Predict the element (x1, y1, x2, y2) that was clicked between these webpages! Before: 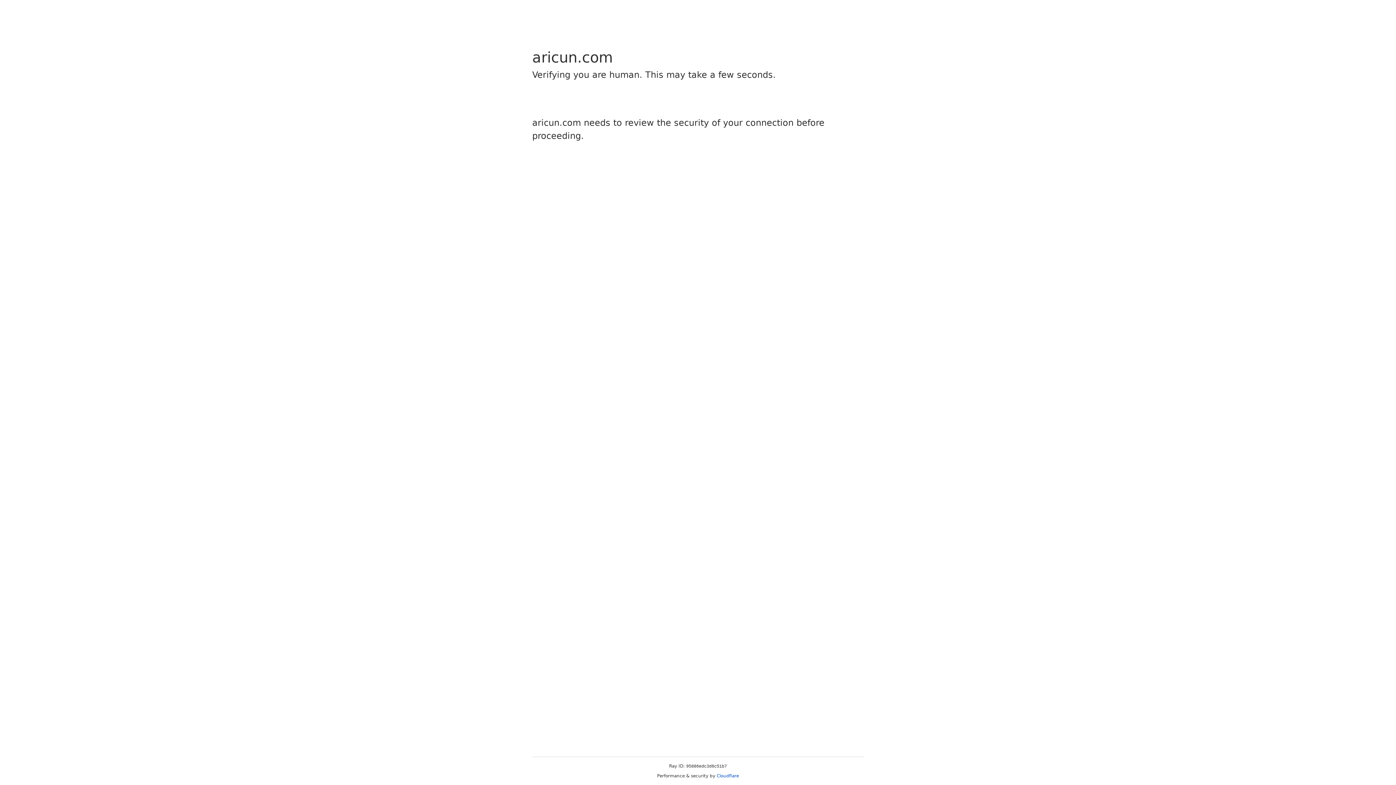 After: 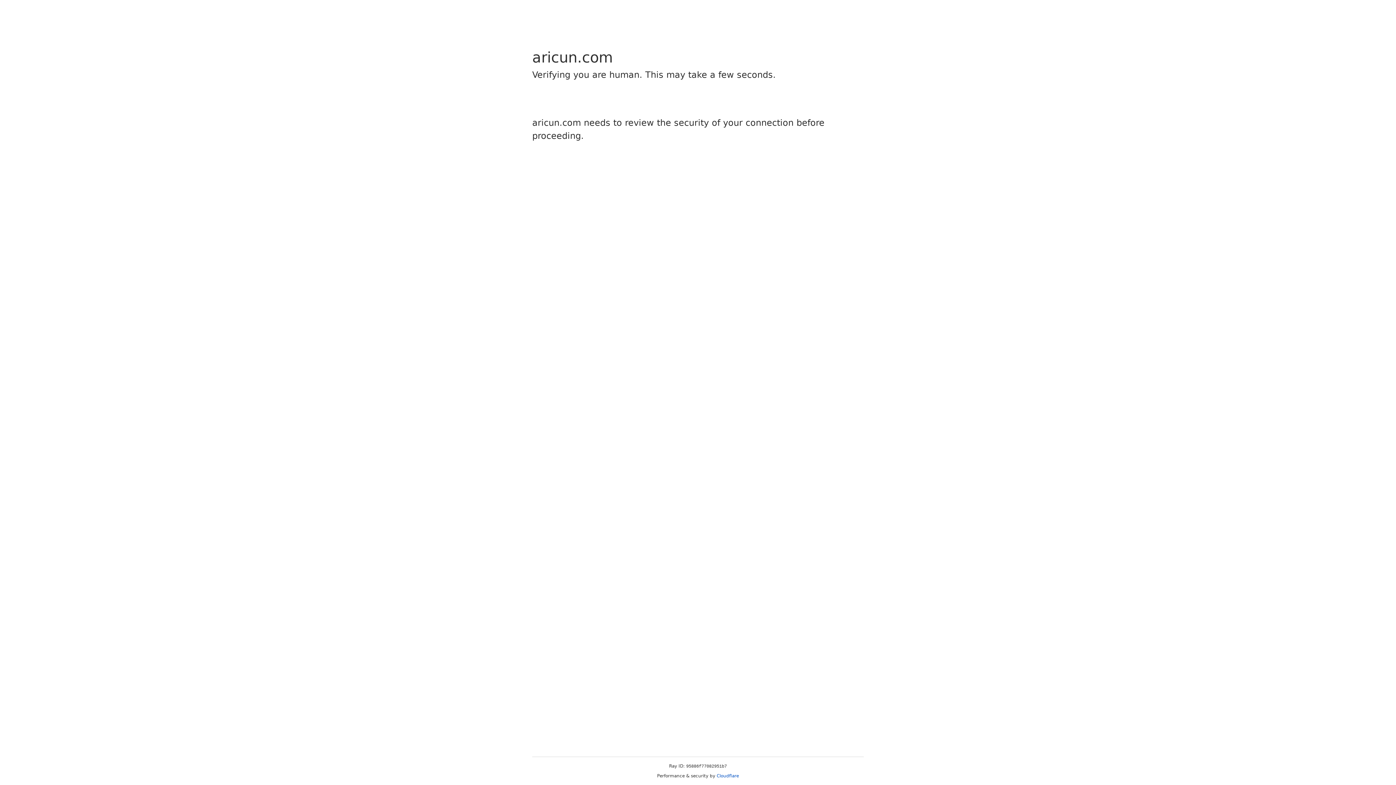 Action: bbox: (716, 773, 739, 778) label: Cloudflare